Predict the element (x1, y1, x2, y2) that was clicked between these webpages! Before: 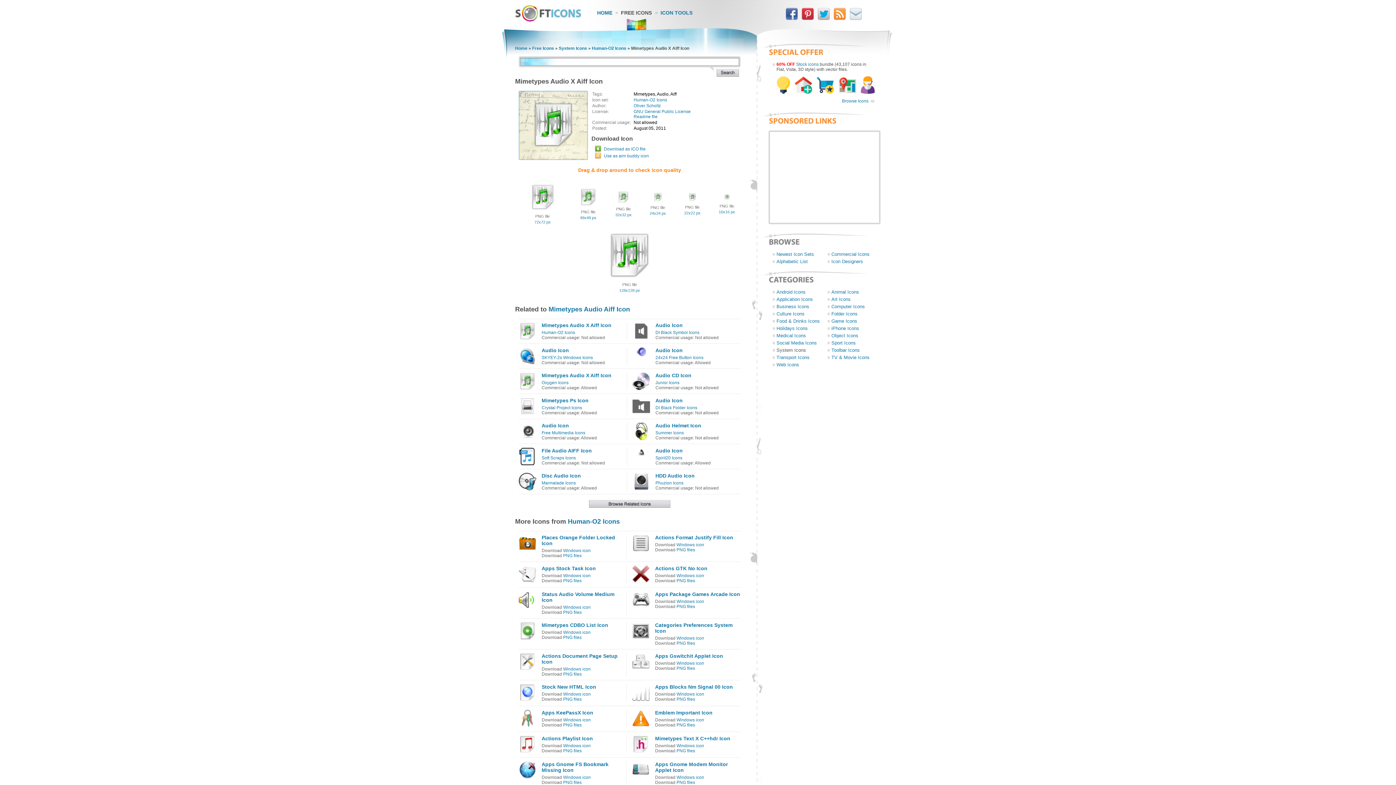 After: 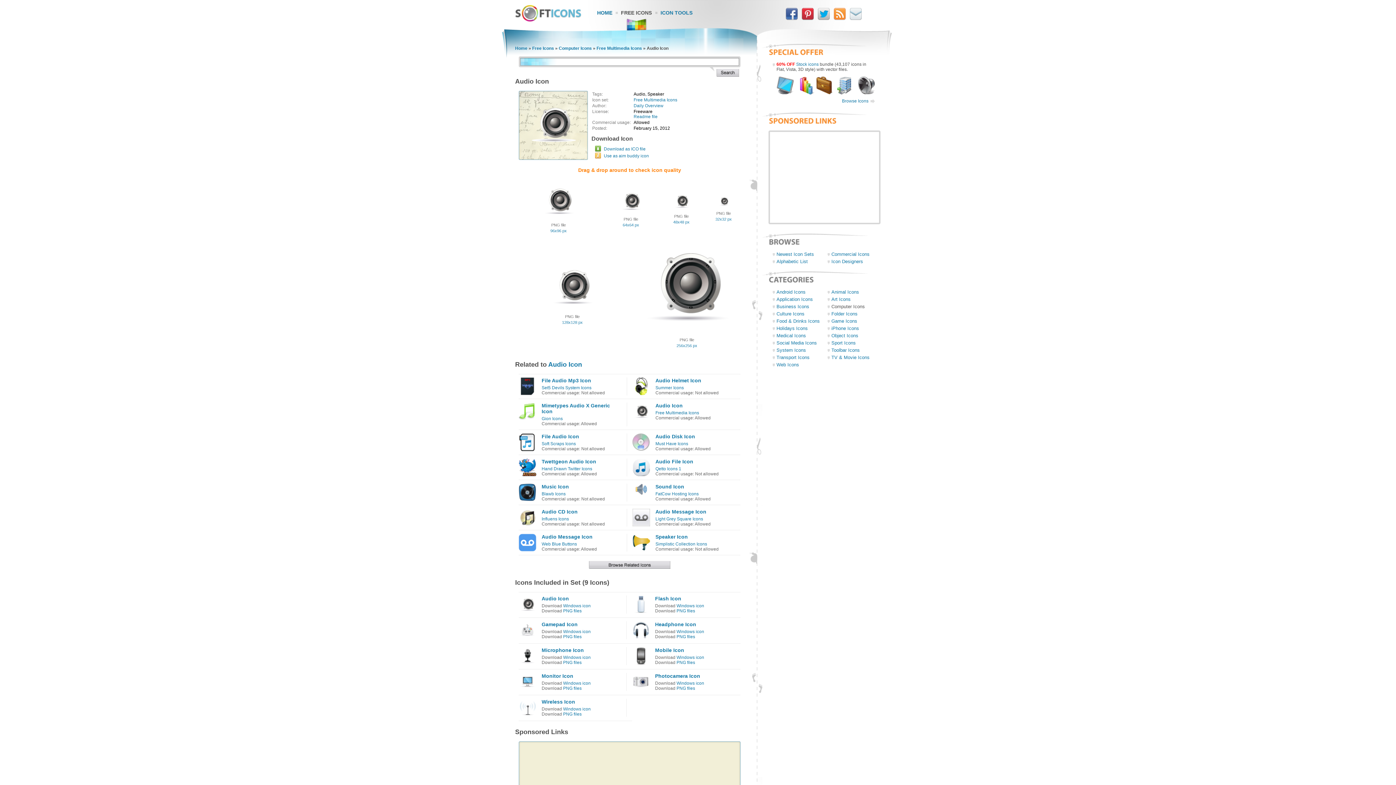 Action: bbox: (541, 422, 569, 428) label: Audio Icon